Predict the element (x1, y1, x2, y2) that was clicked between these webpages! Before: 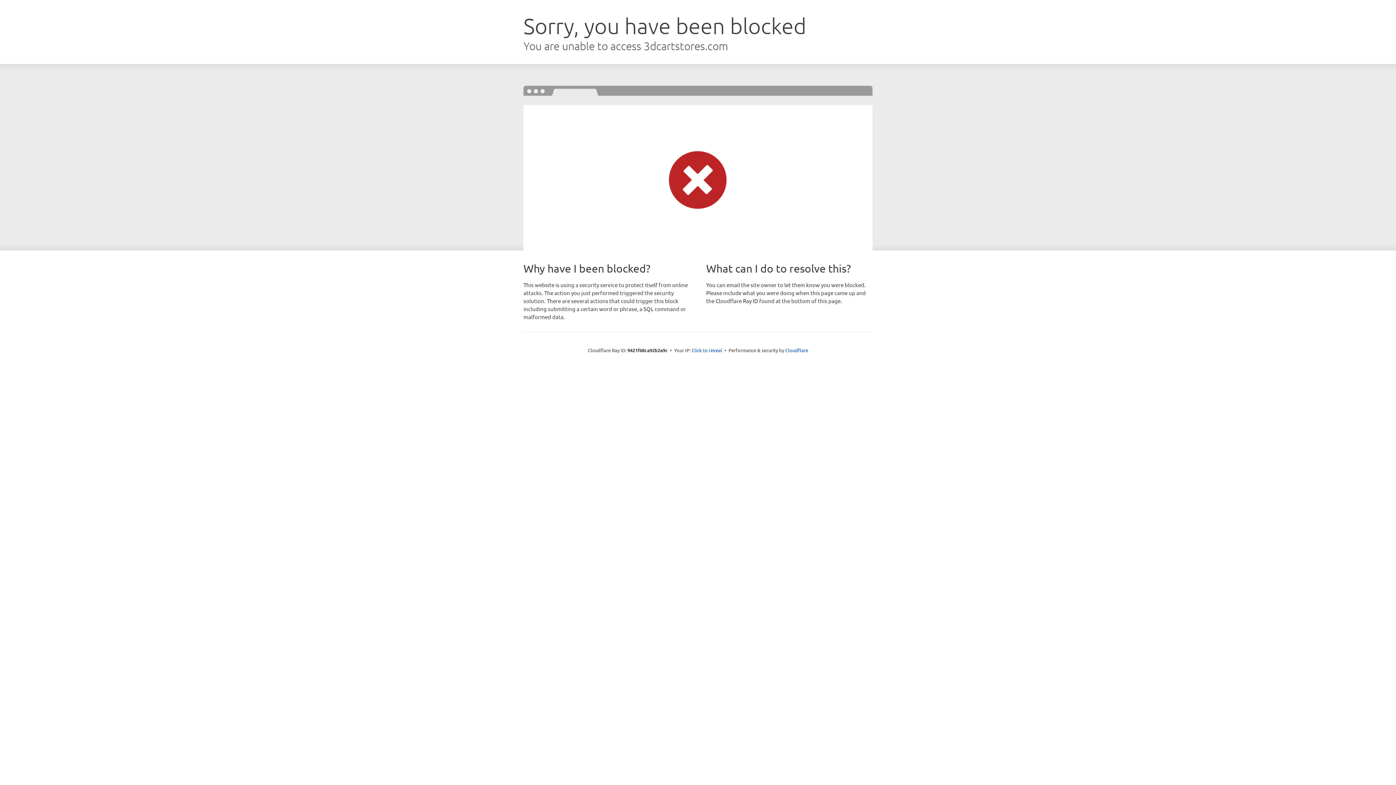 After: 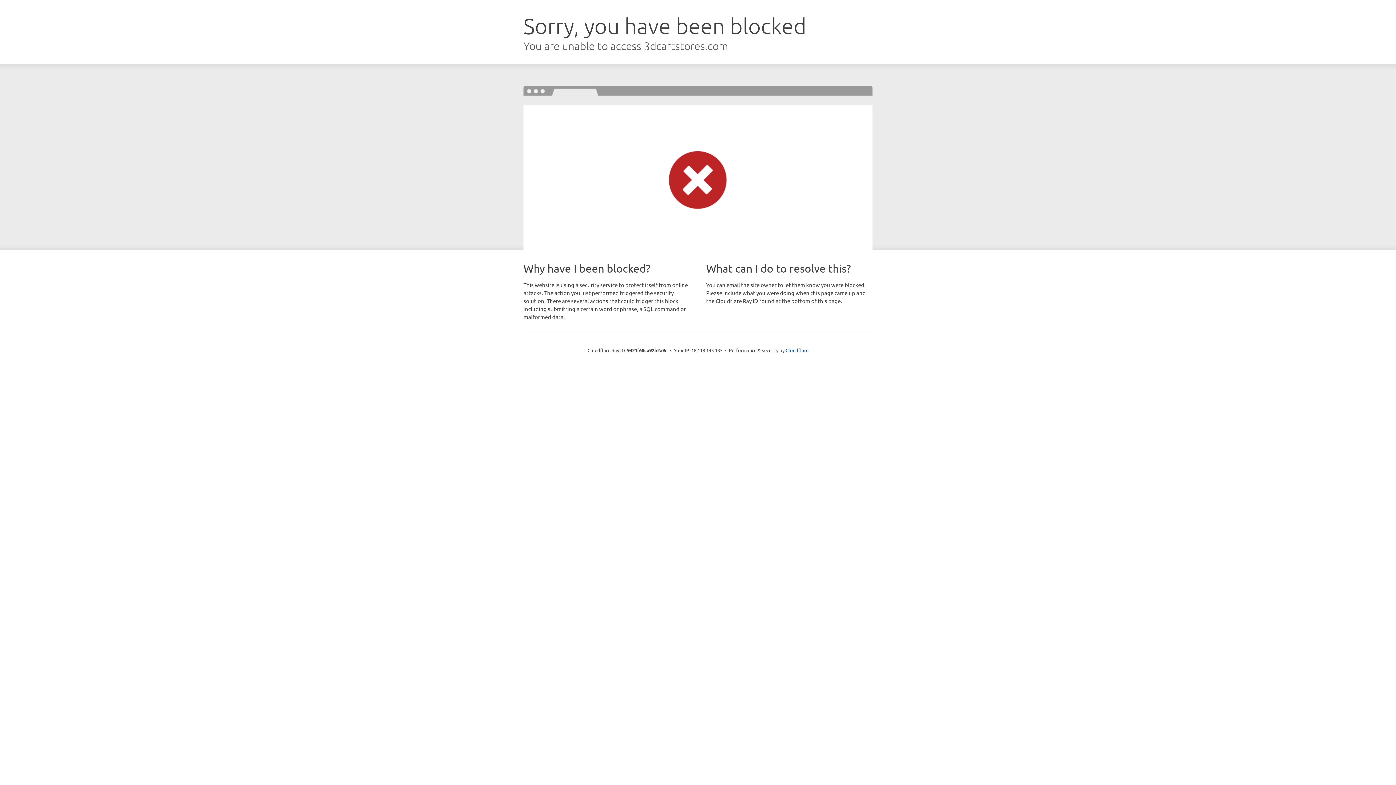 Action: bbox: (691, 346, 722, 353) label: Click to reveal